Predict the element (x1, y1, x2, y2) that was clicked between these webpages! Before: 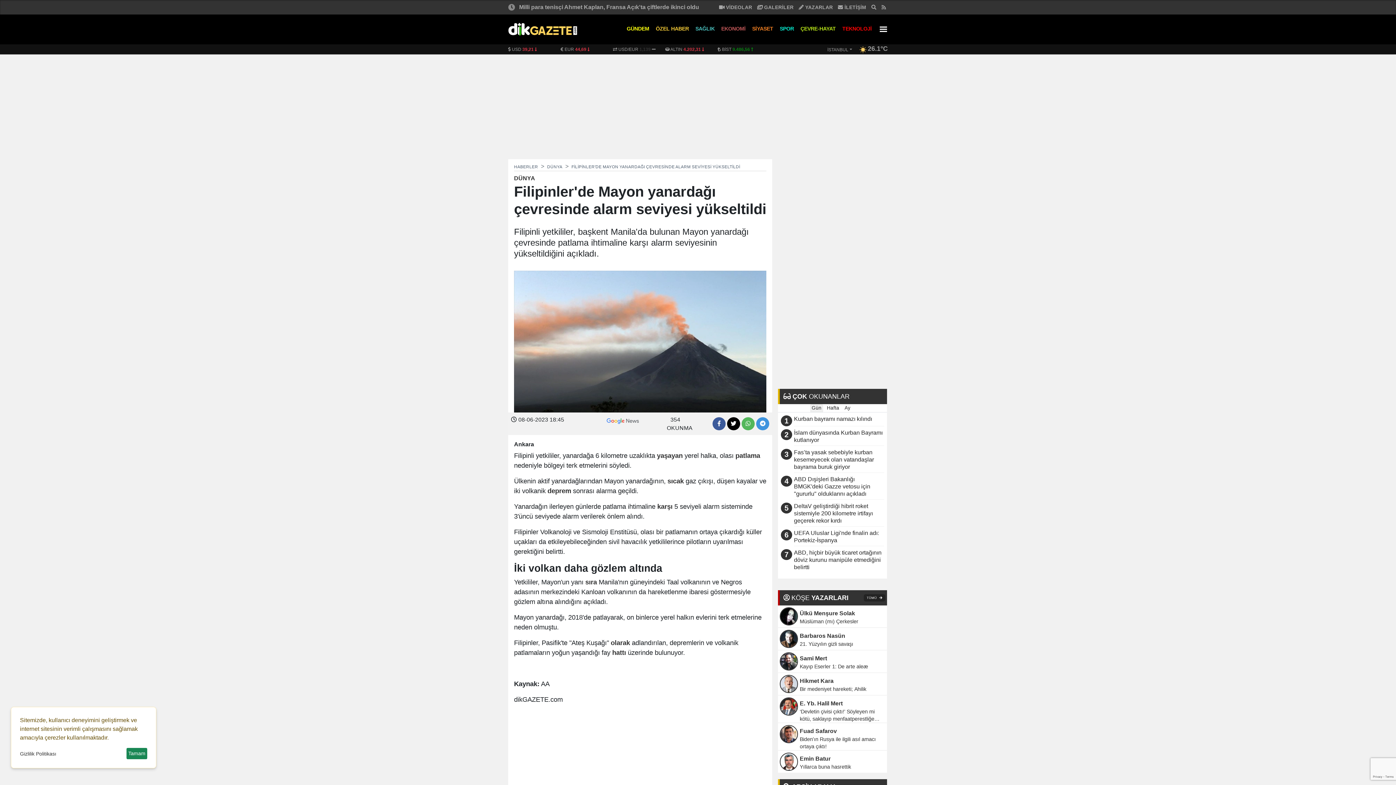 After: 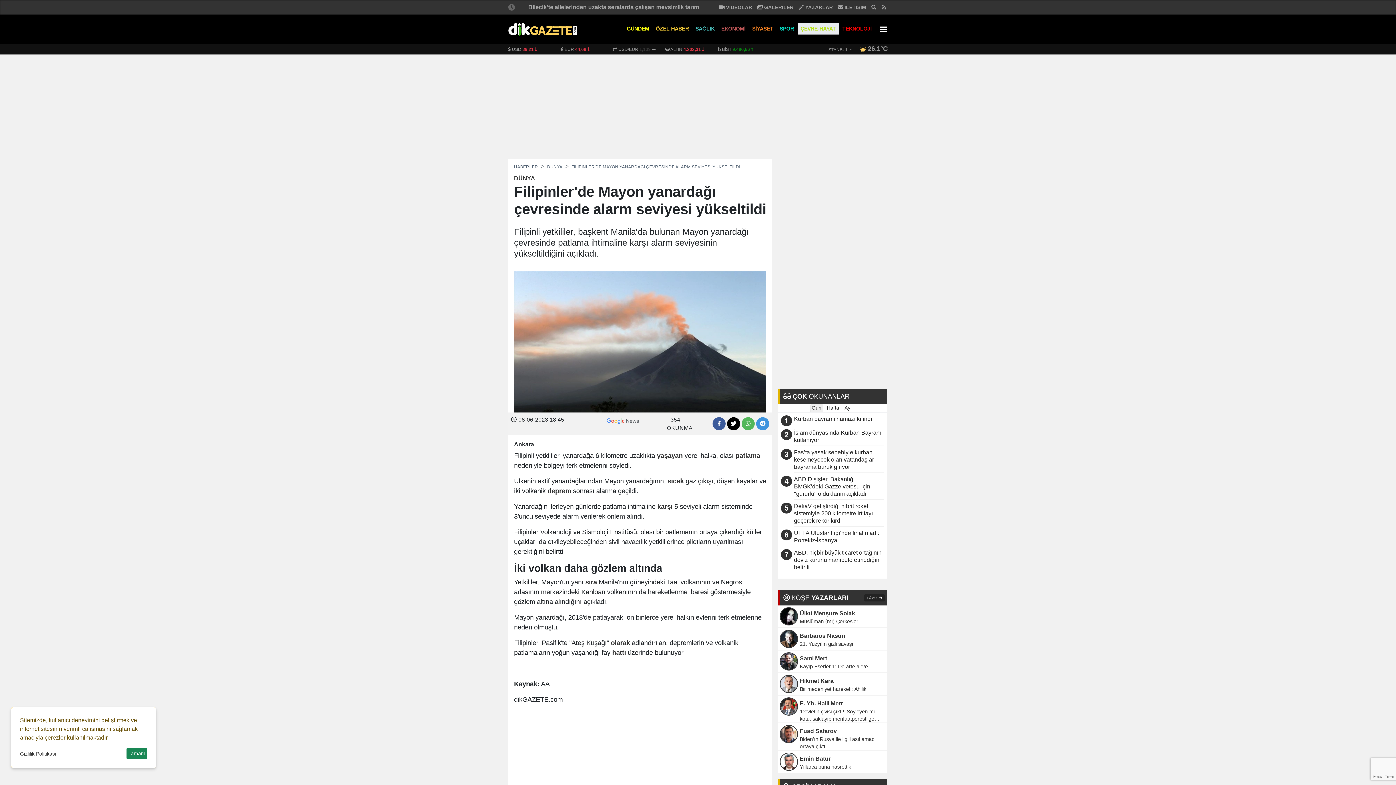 Action: bbox: (797, 23, 838, 34) label: ÇEVRE-HAYAT